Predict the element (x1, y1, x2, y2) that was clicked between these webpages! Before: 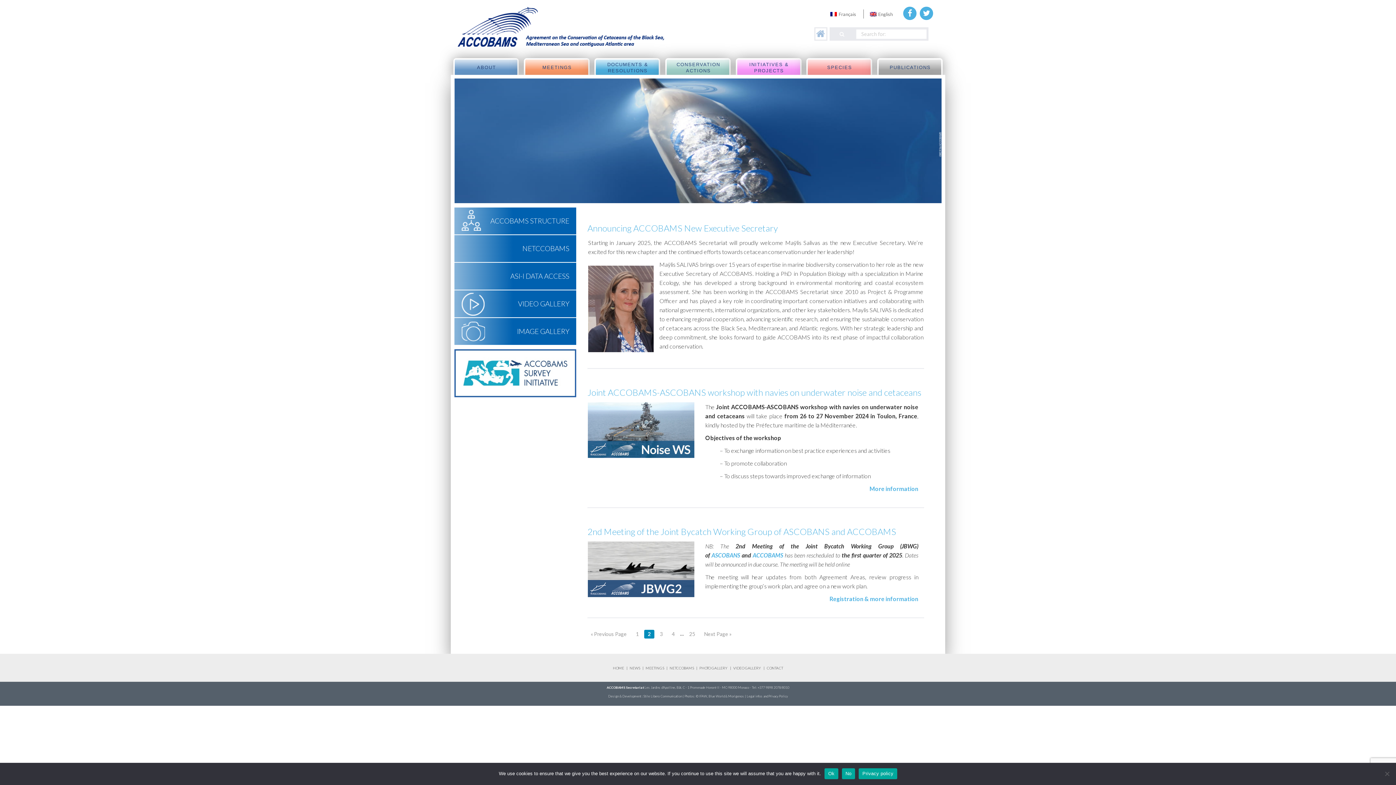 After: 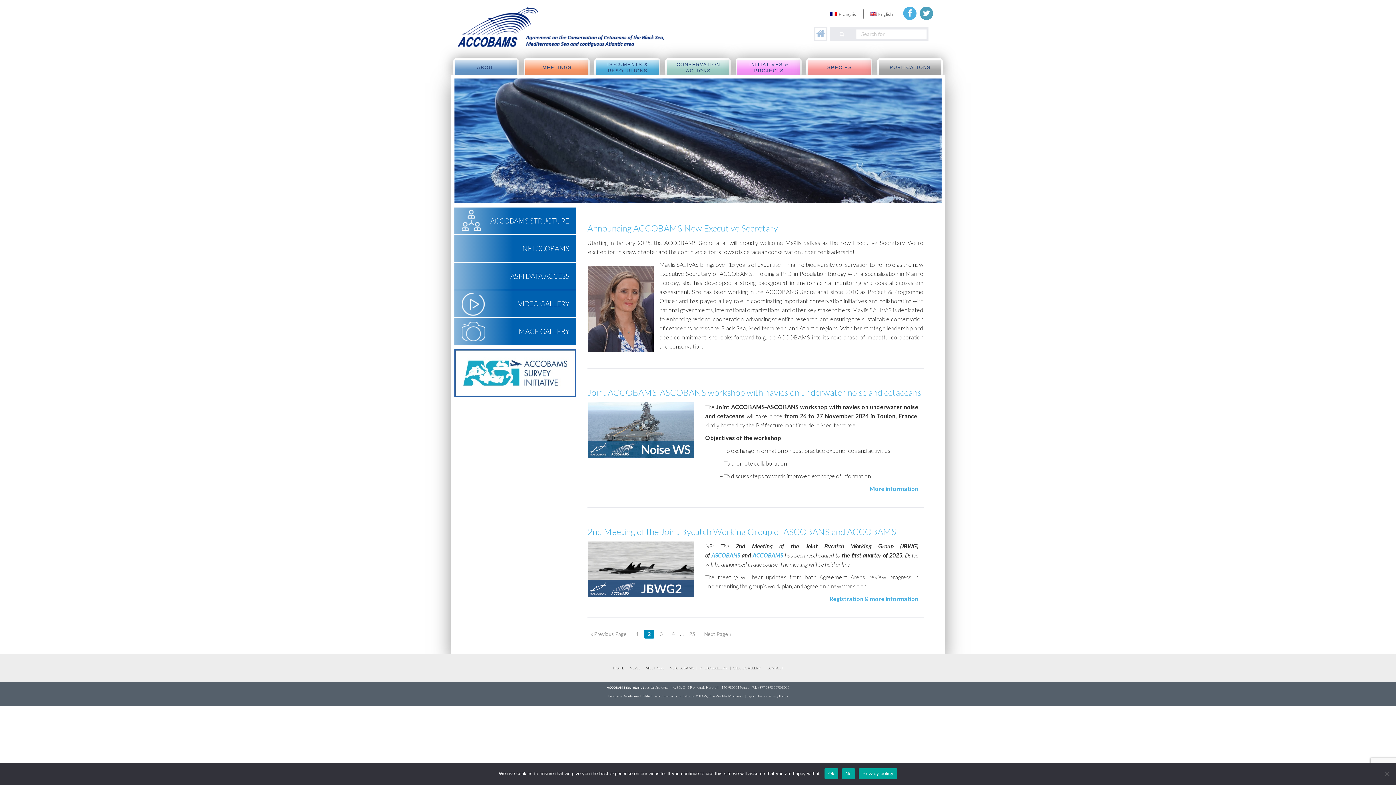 Action: bbox: (919, 9, 934, 16)